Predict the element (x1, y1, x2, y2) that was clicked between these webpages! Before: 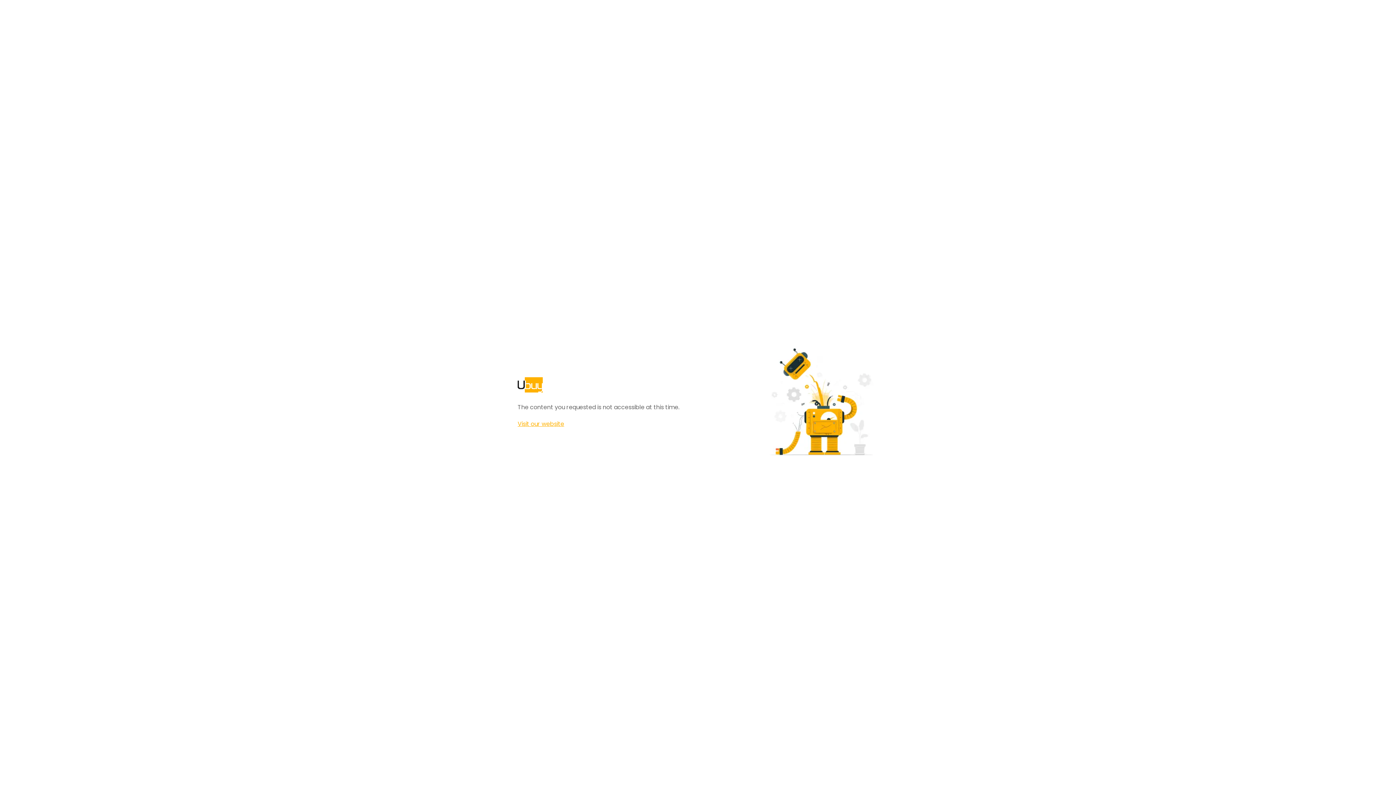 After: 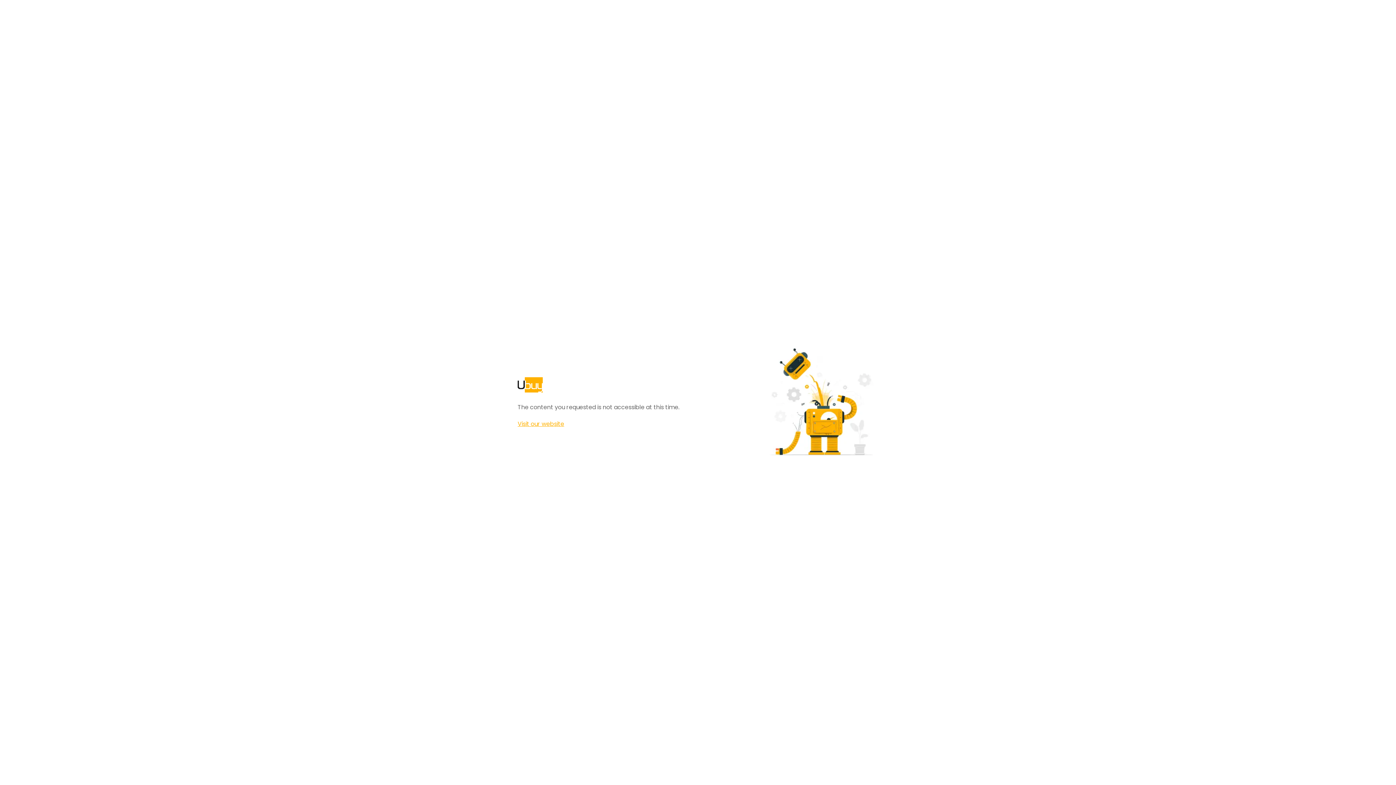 Action: bbox: (517, 420, 564, 428) label: Visit our website